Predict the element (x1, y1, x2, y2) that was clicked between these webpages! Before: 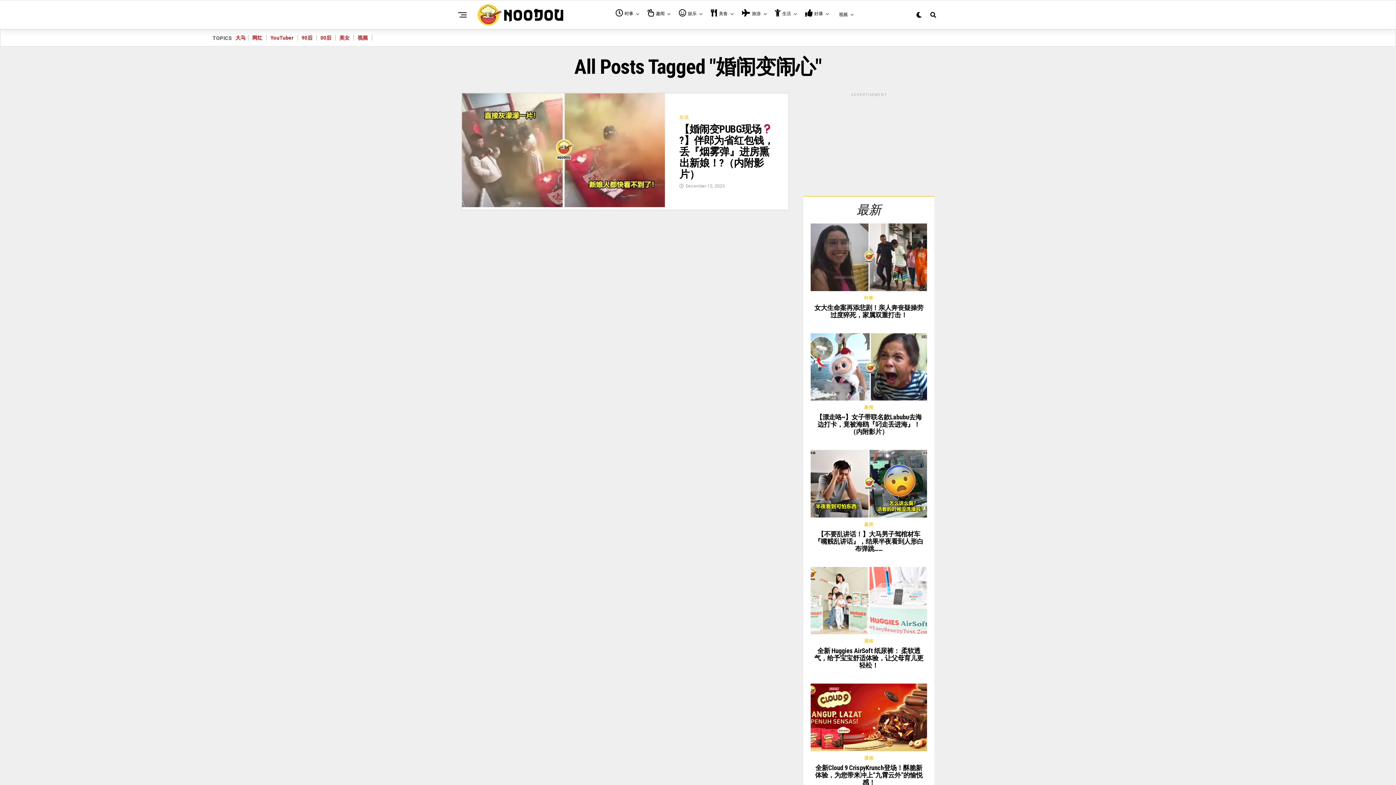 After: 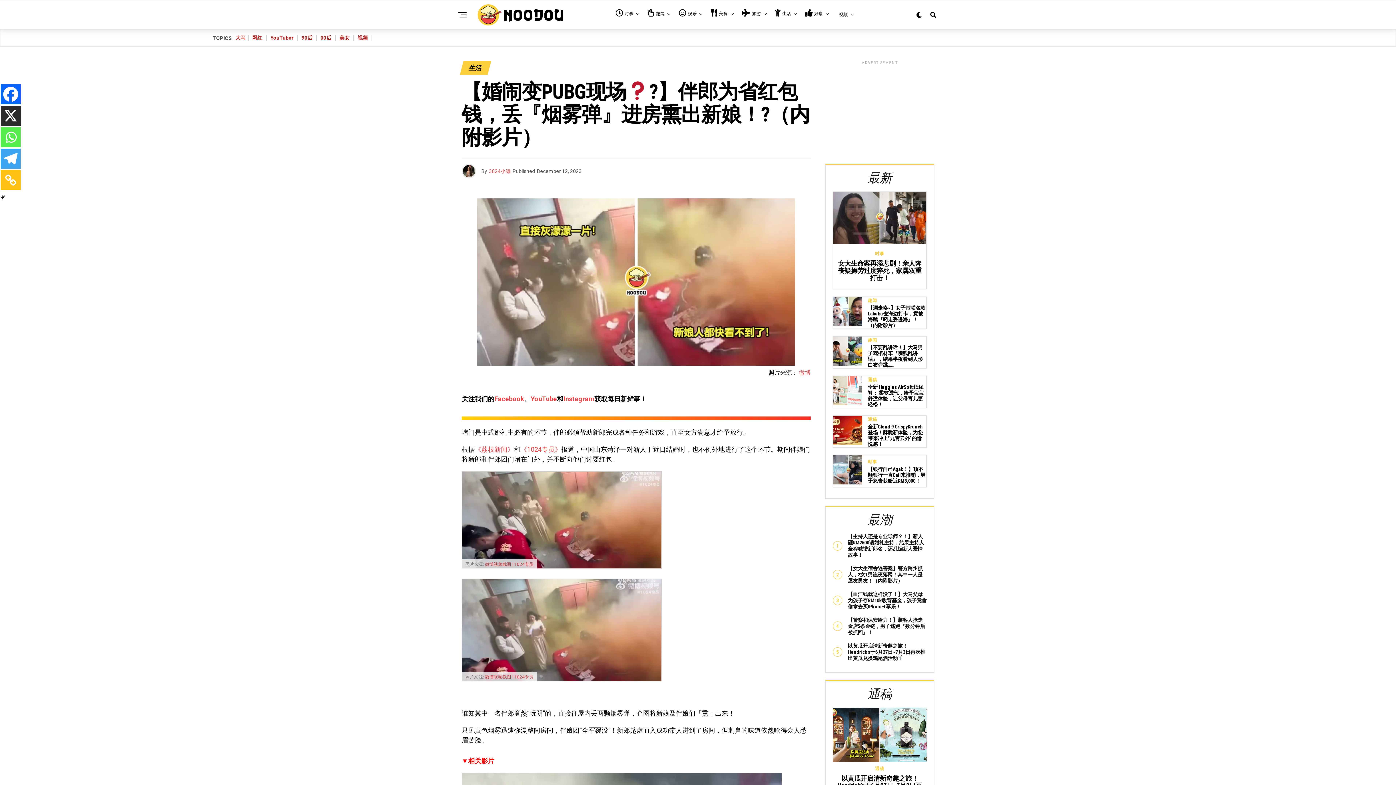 Action: bbox: (462, 201, 665, 208)